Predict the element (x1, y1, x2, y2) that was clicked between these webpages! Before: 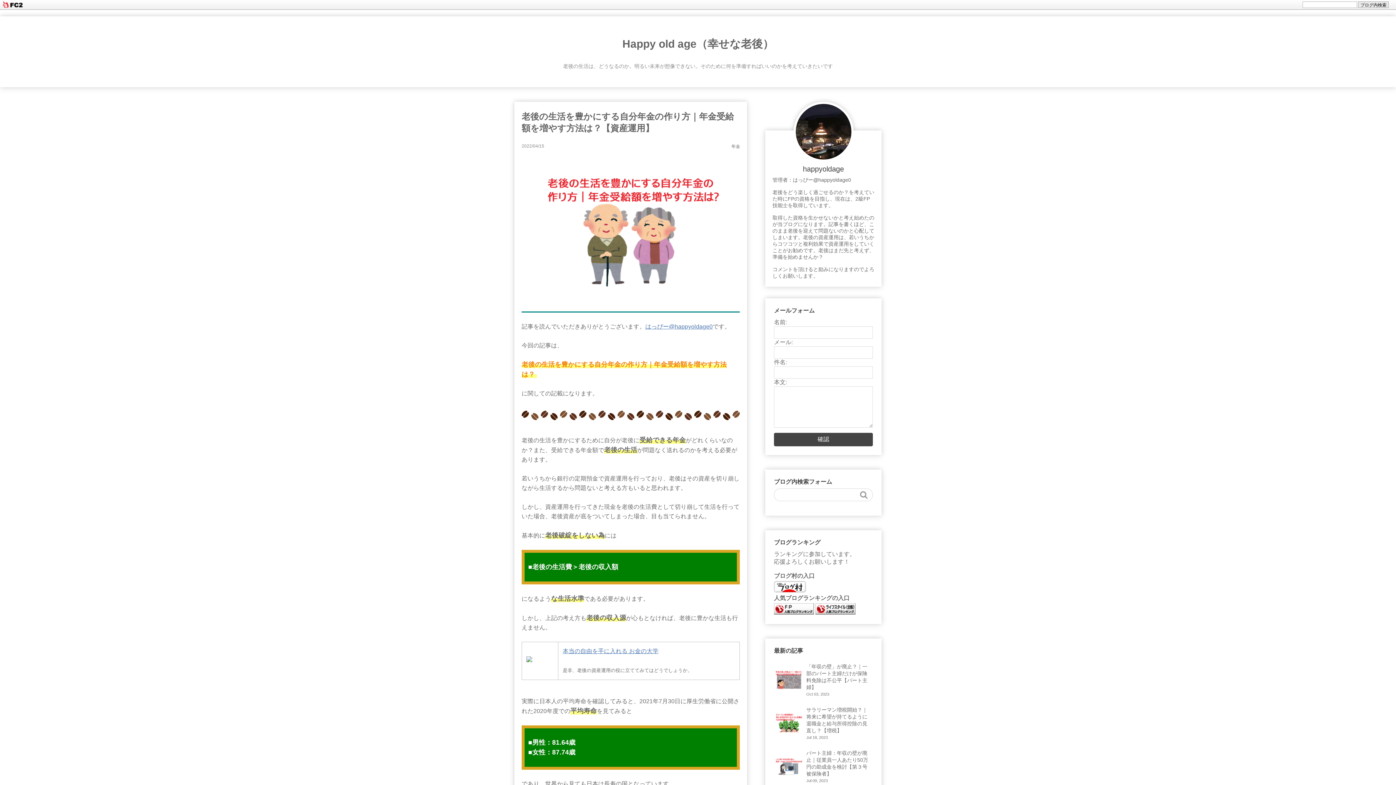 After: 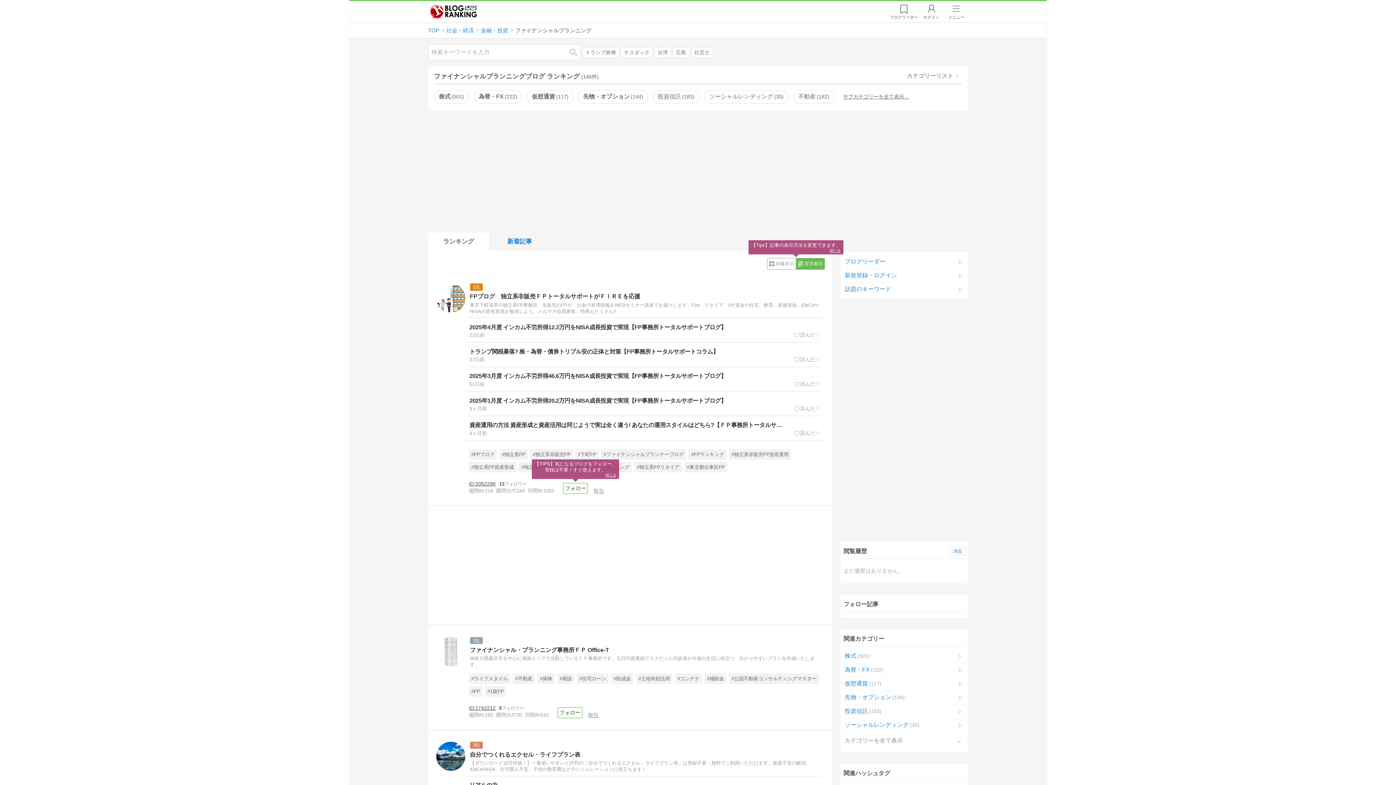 Action: bbox: (774, 602, 814, 617)